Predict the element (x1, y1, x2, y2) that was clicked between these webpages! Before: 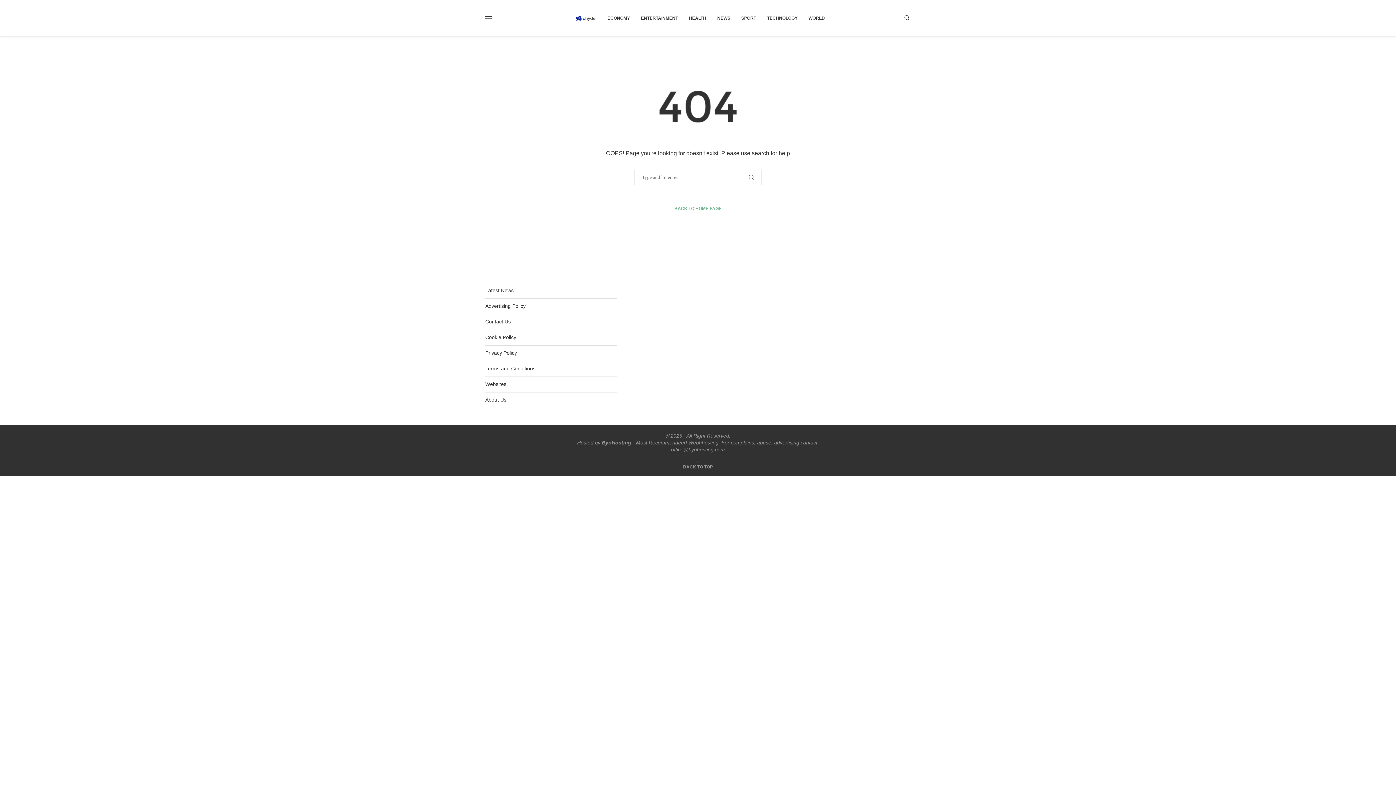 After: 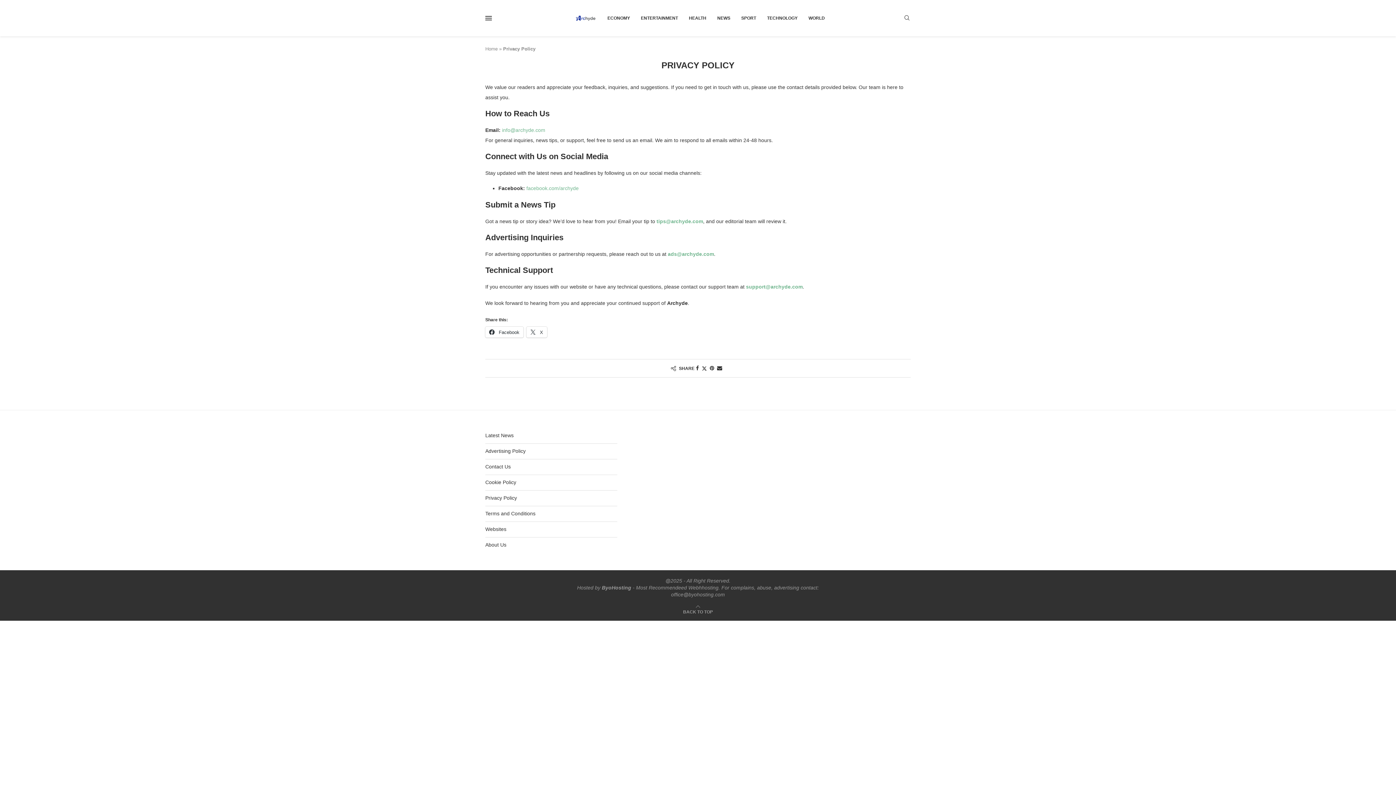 Action: label: Privacy Policy bbox: (485, 350, 517, 356)